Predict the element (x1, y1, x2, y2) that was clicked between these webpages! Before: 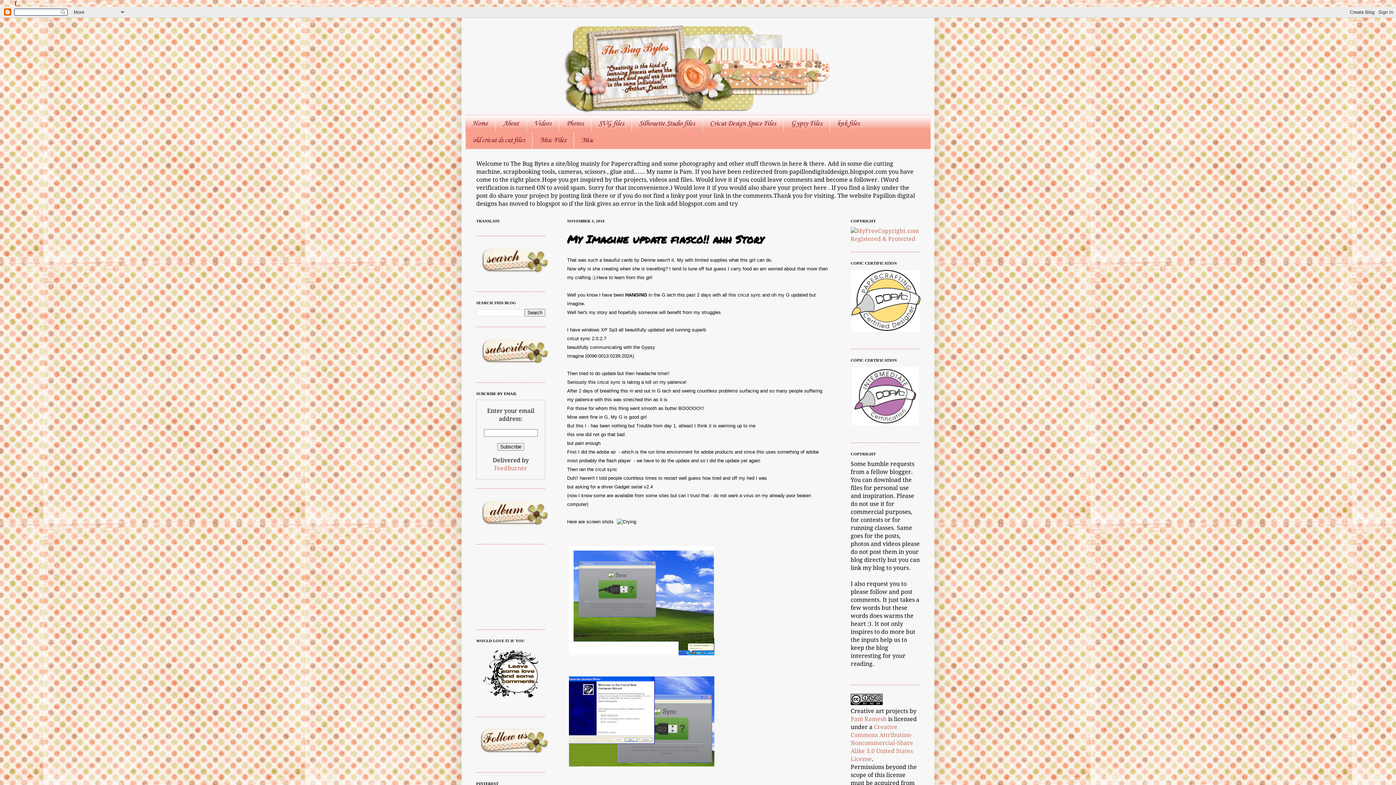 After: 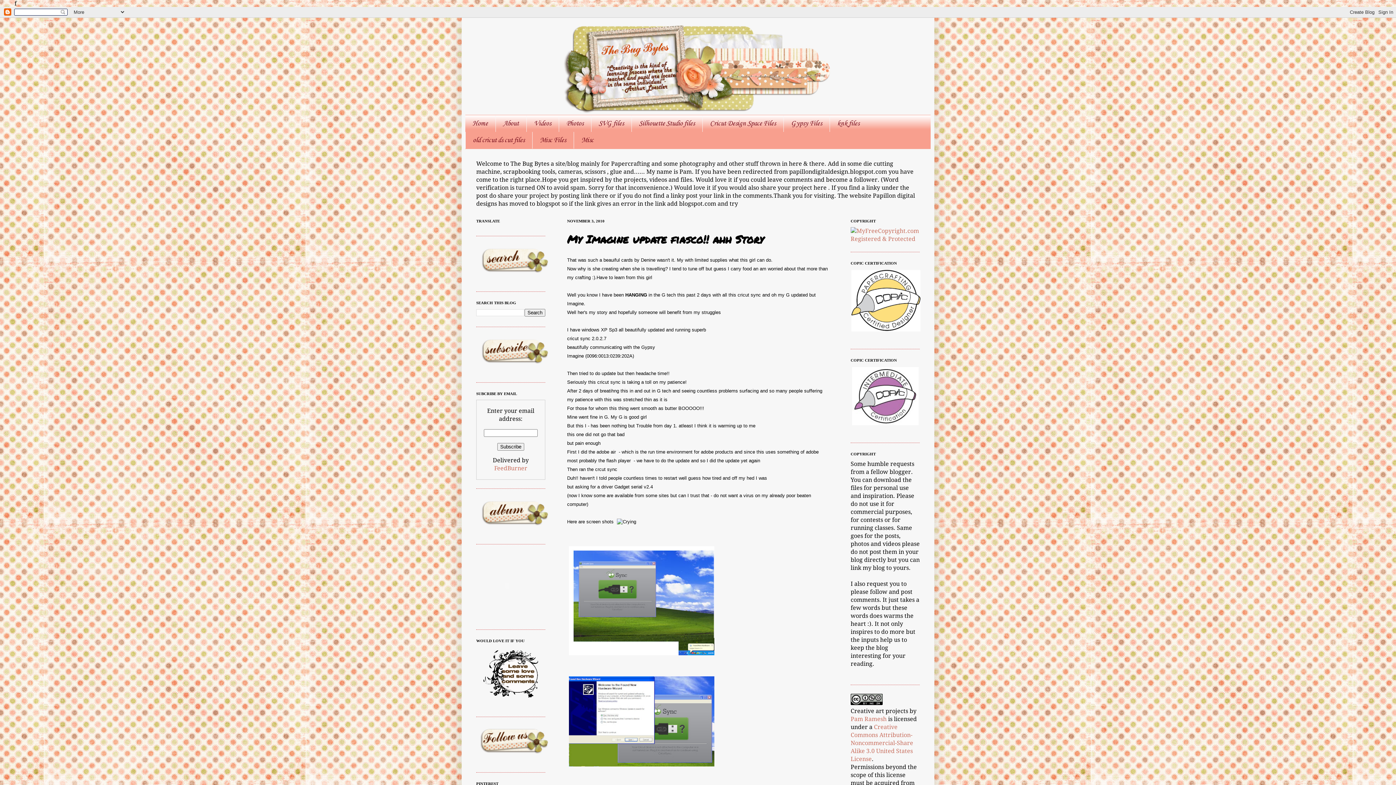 Action: bbox: (850, 700, 882, 706)